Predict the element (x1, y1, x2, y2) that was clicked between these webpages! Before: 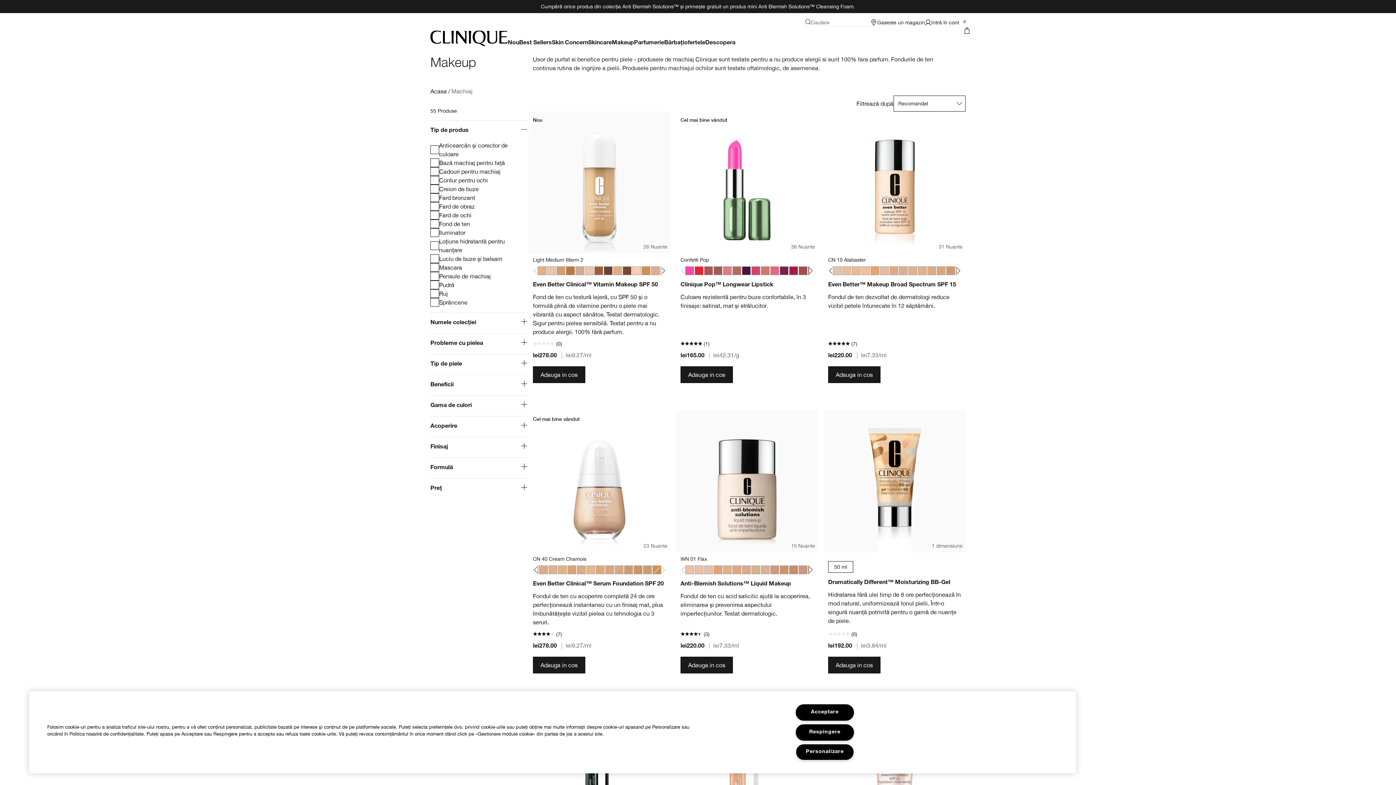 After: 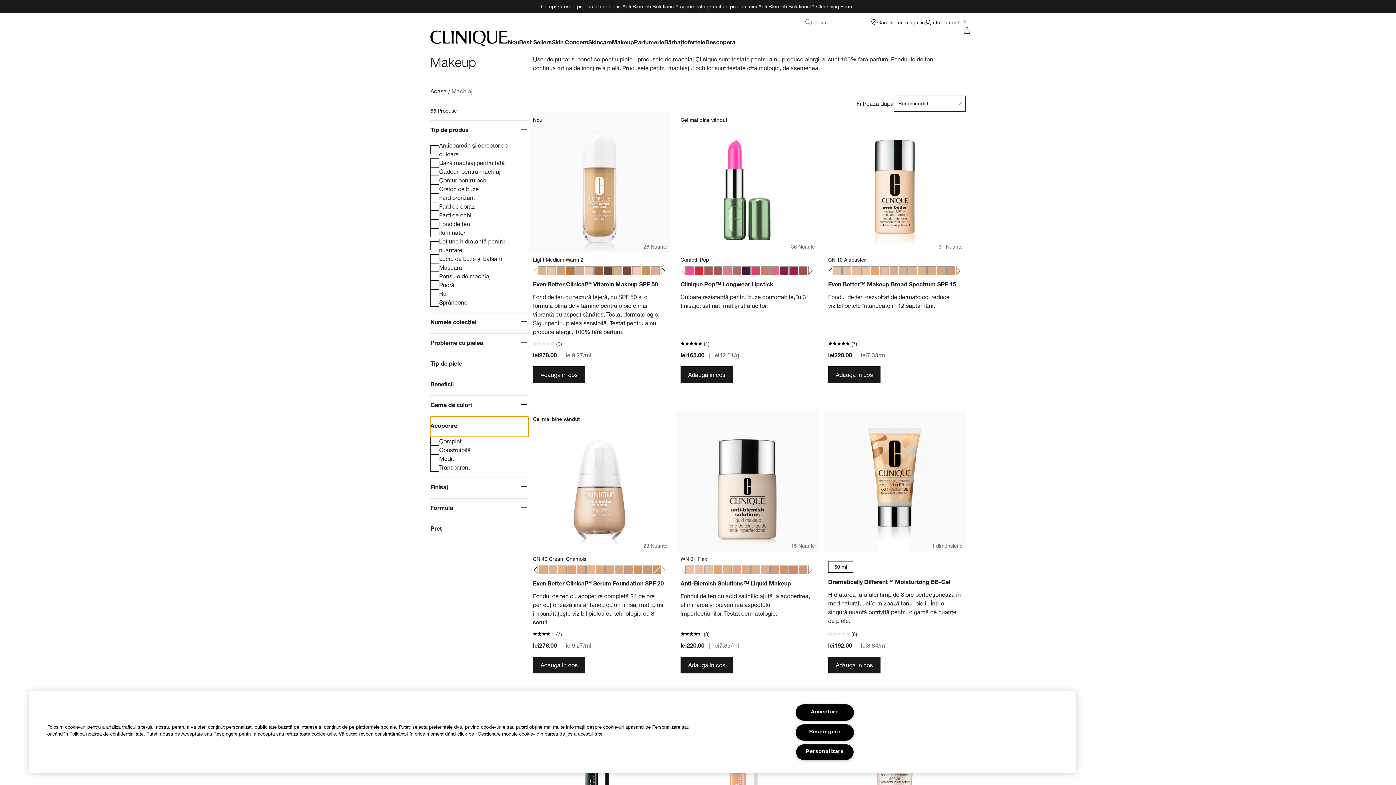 Action: bbox: (430, 416, 528, 437) label: Acoperire